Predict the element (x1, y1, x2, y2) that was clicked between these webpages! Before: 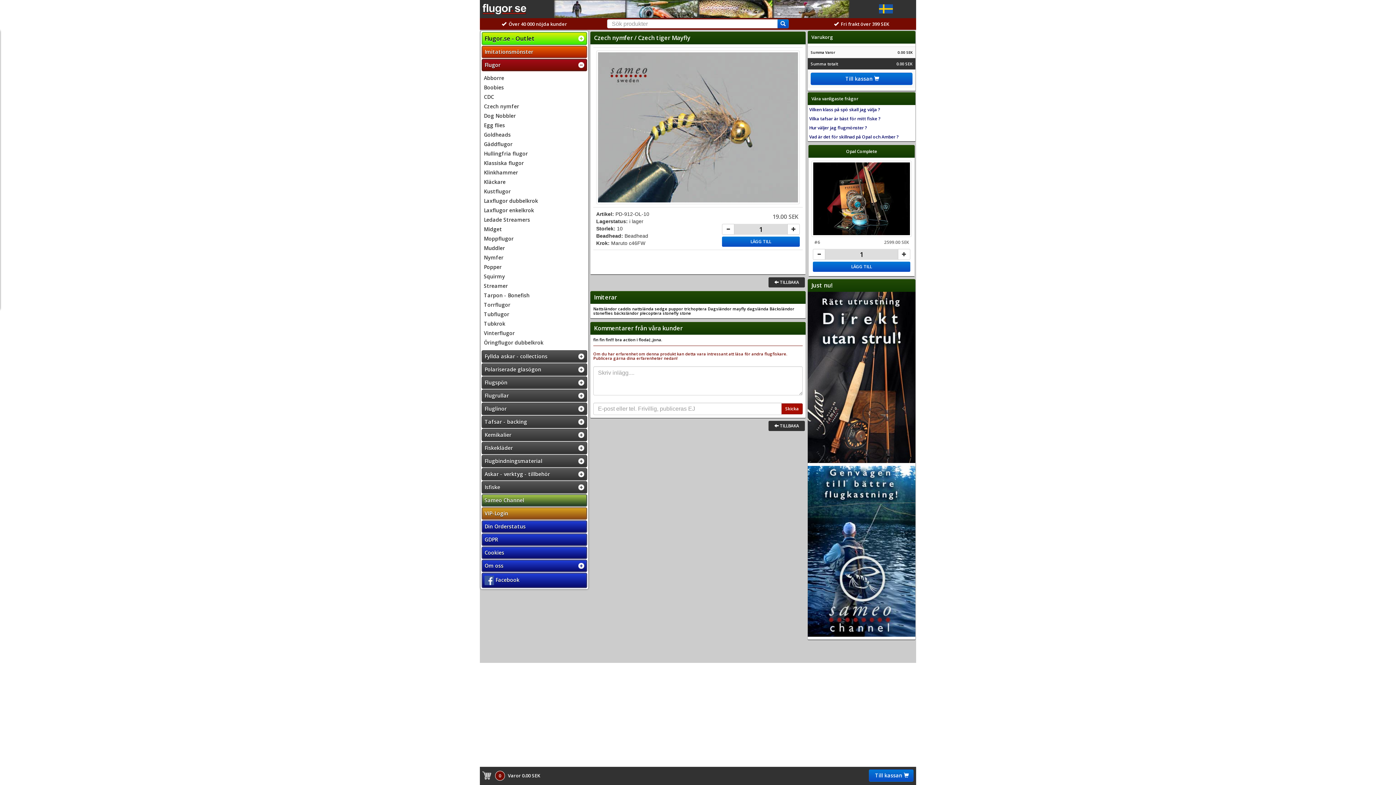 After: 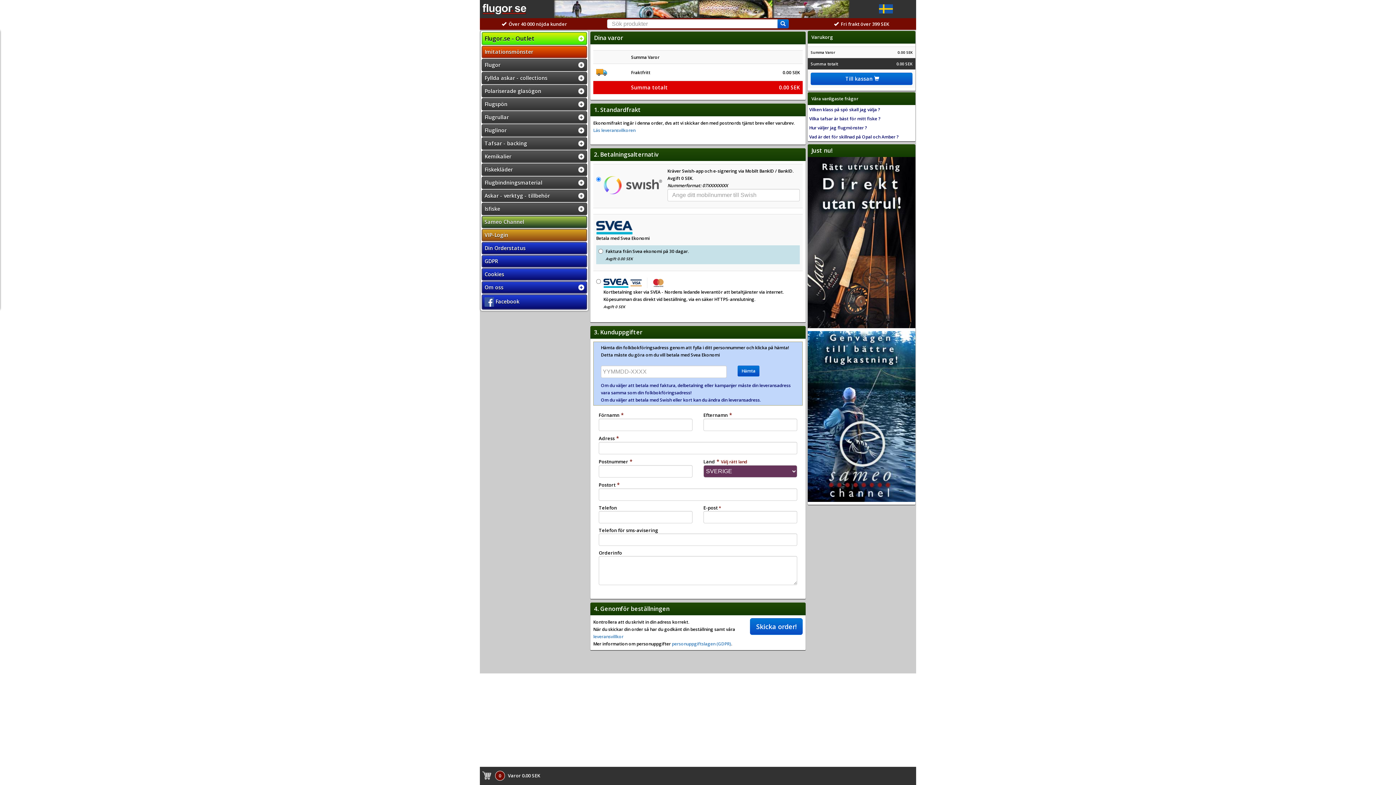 Action: label: Till kassan bbox: (869, 769, 913, 782)